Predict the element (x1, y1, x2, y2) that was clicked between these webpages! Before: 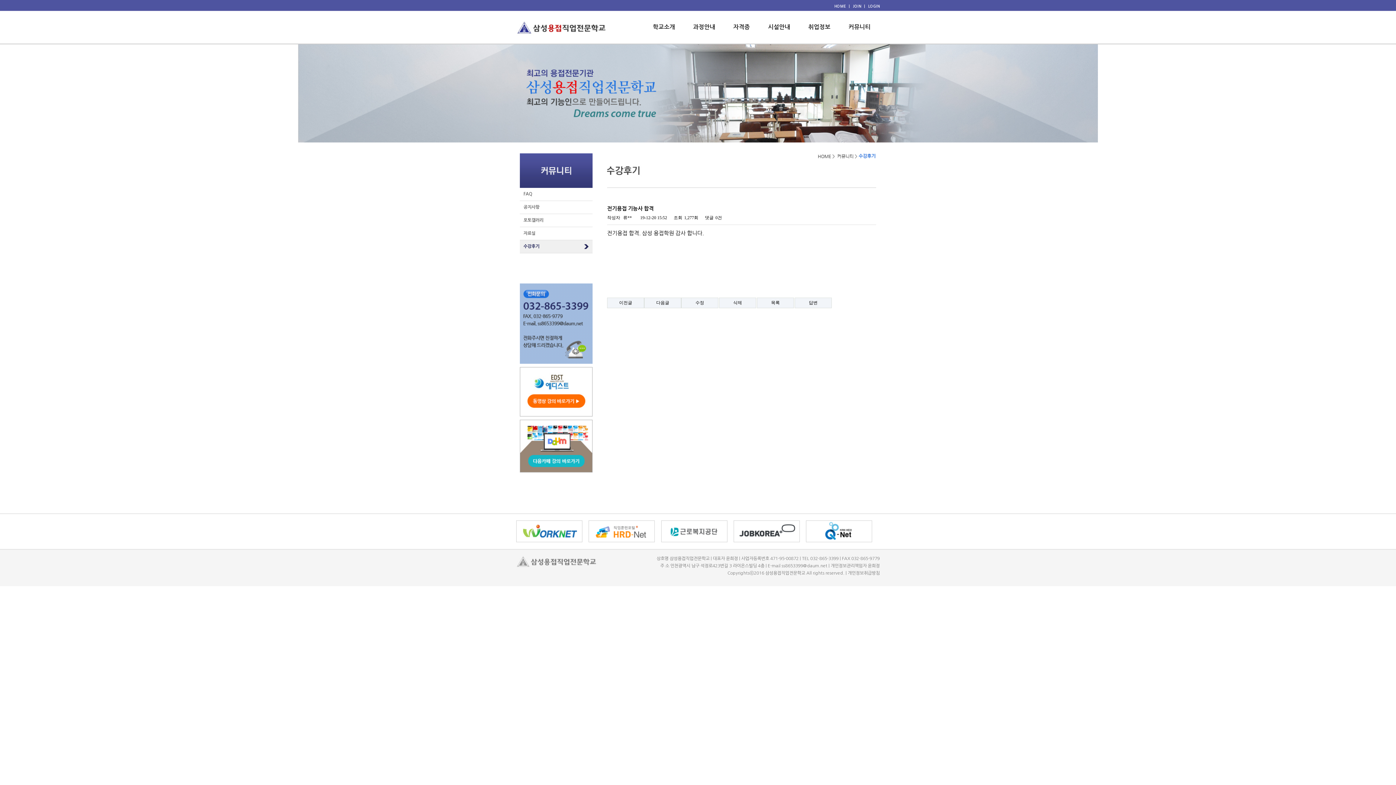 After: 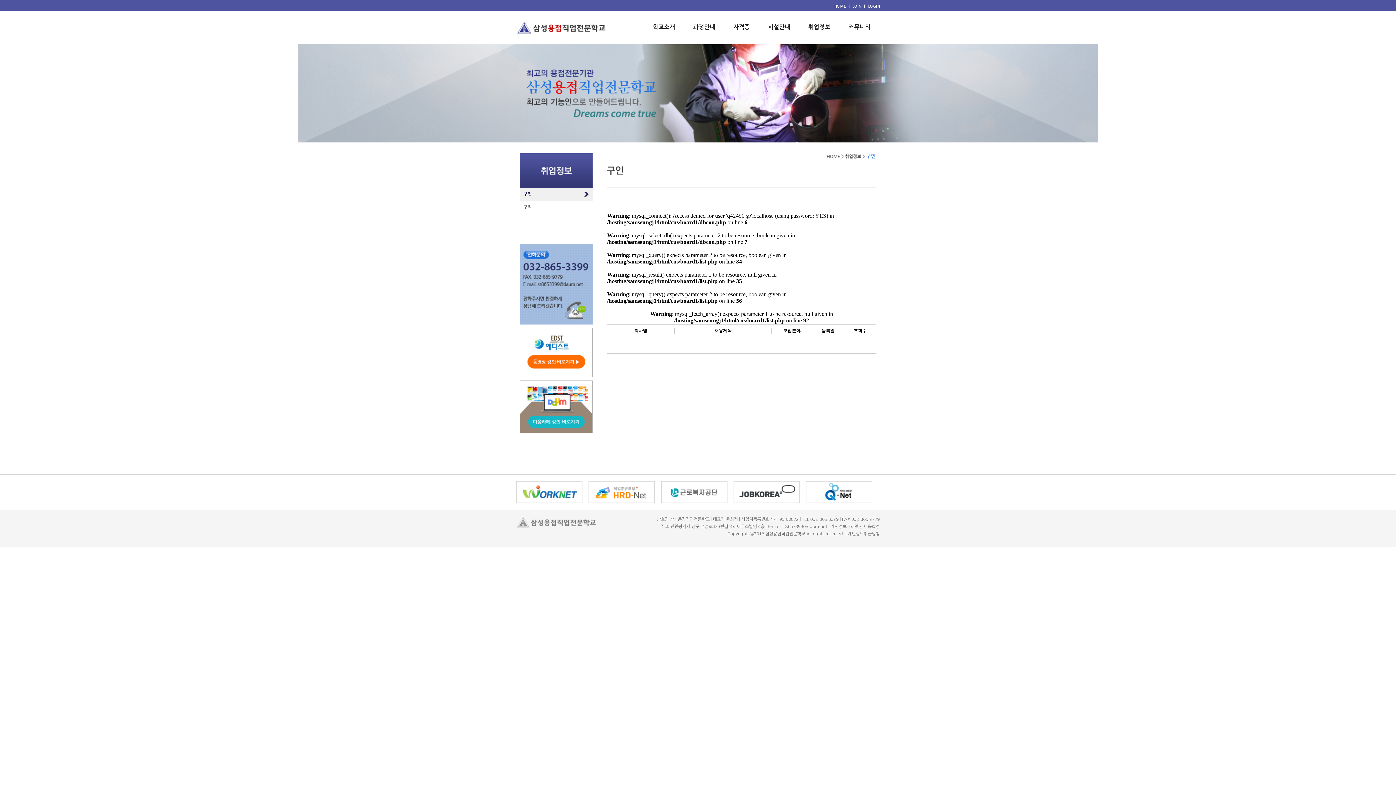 Action: bbox: (799, 18, 839, 36) label: 취업정보